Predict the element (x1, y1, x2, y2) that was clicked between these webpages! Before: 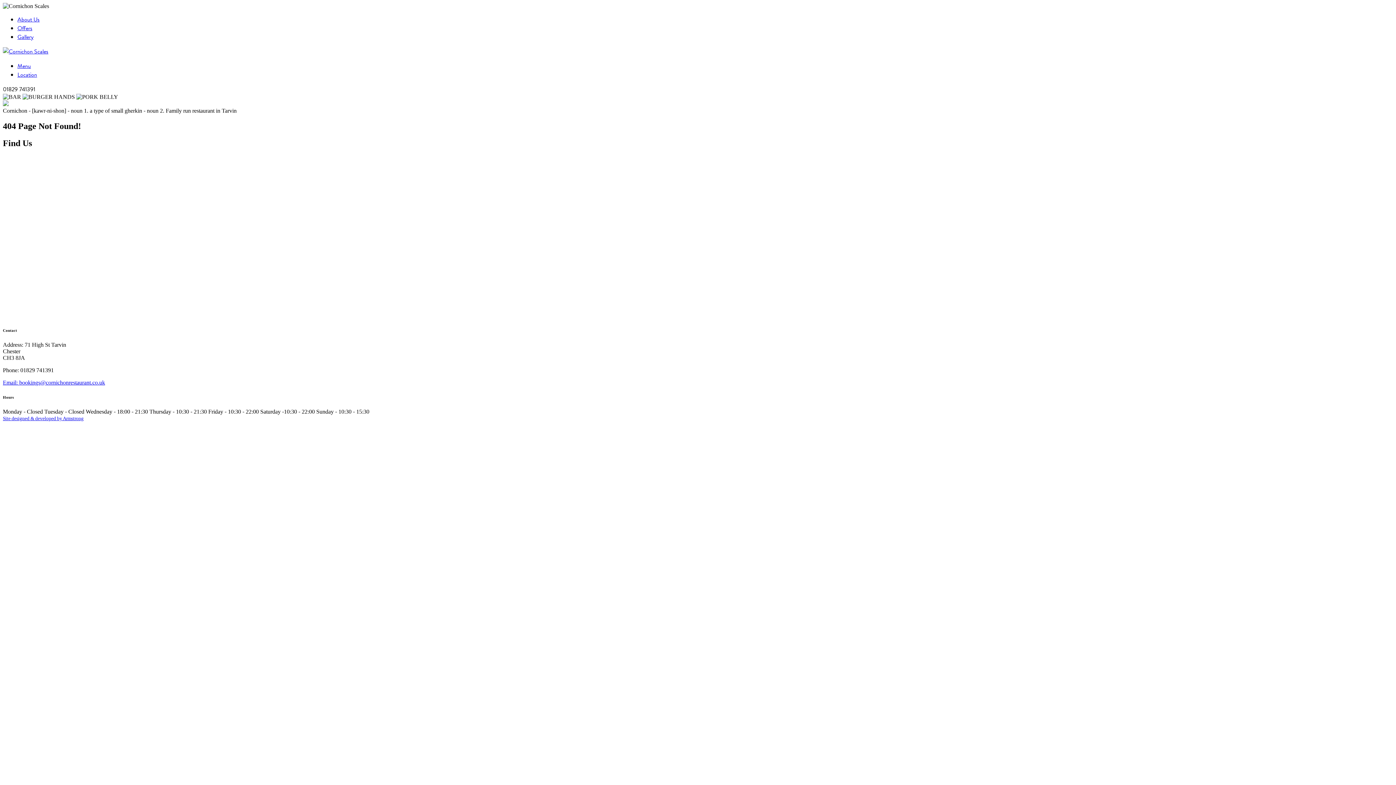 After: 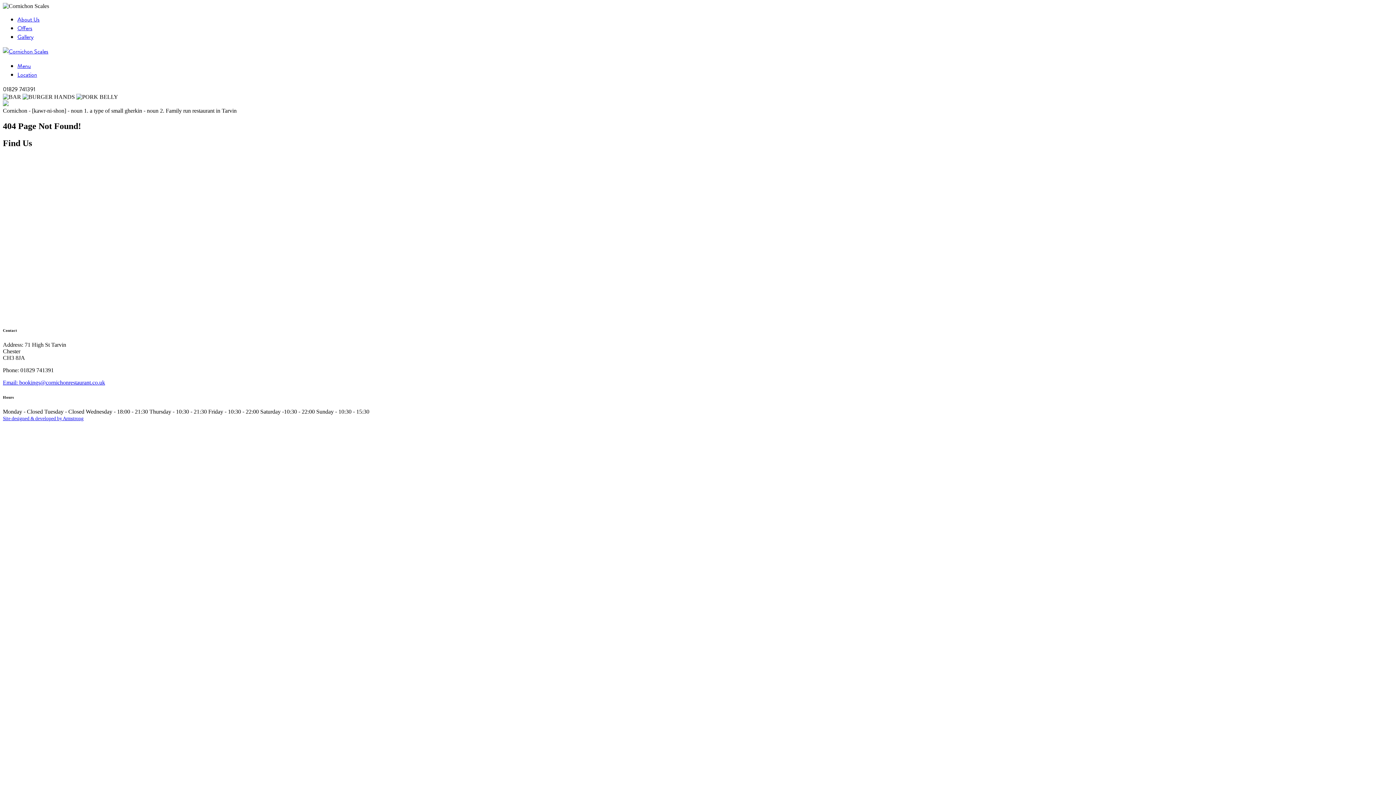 Action: bbox: (17, 61, 30, 70) label: Menu